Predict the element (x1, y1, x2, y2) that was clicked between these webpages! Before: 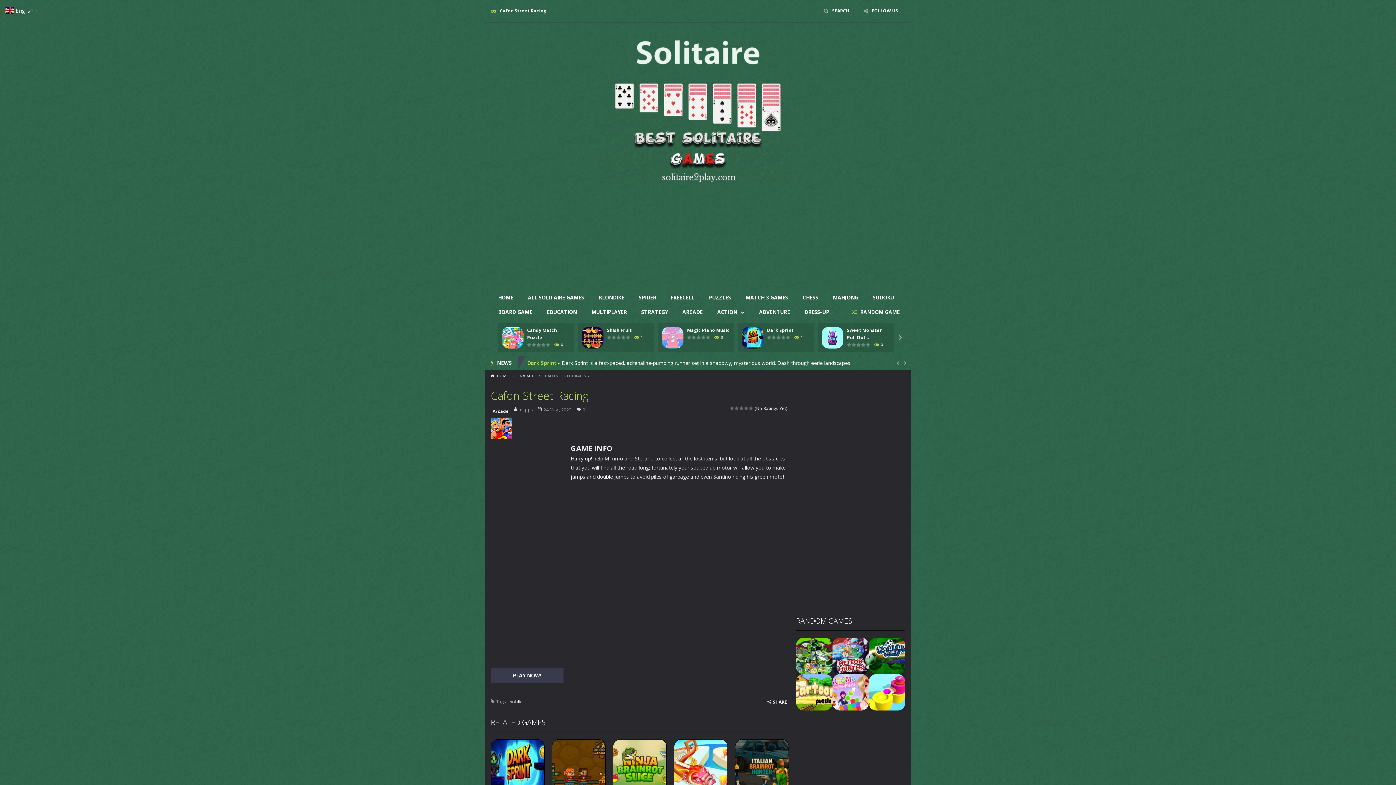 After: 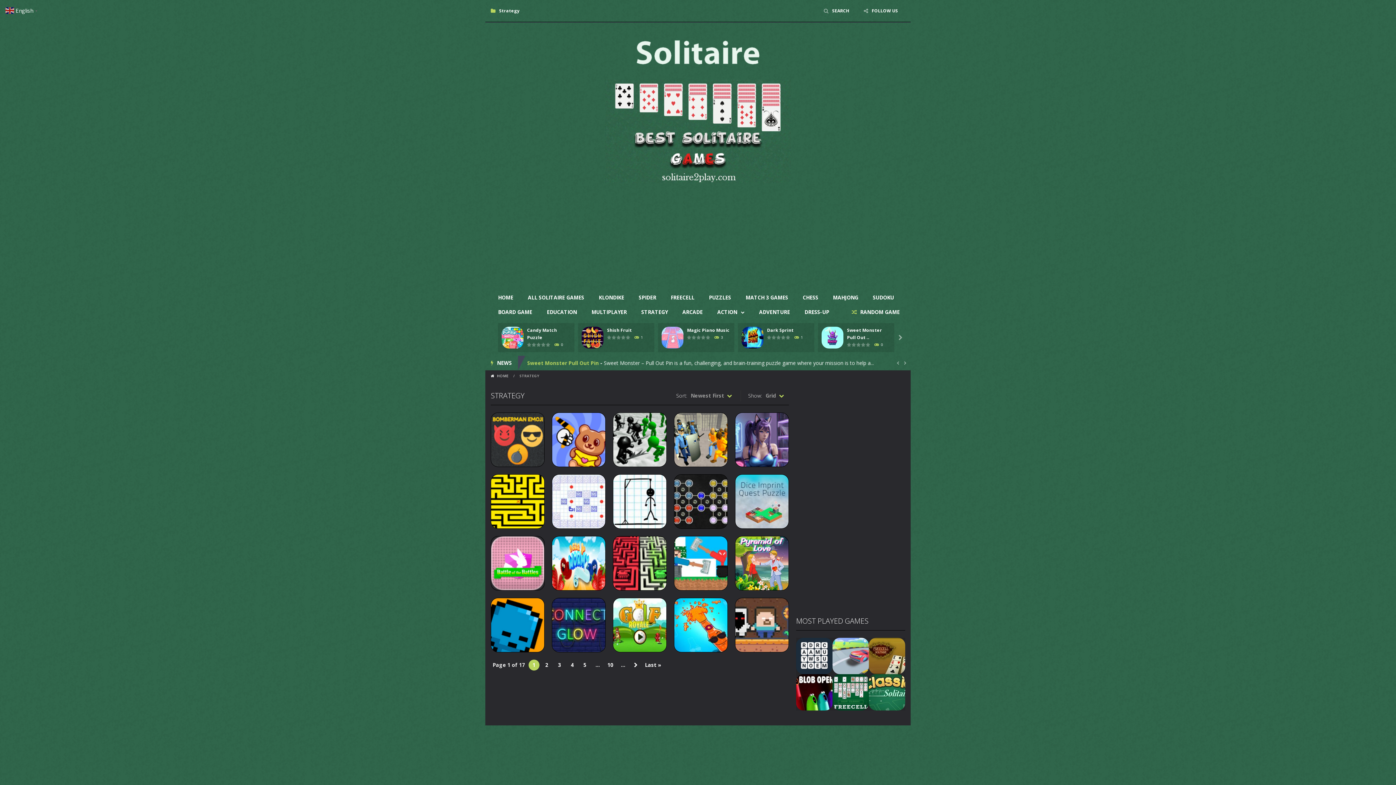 Action: bbox: (634, 305, 675, 319) label: STRATEGY